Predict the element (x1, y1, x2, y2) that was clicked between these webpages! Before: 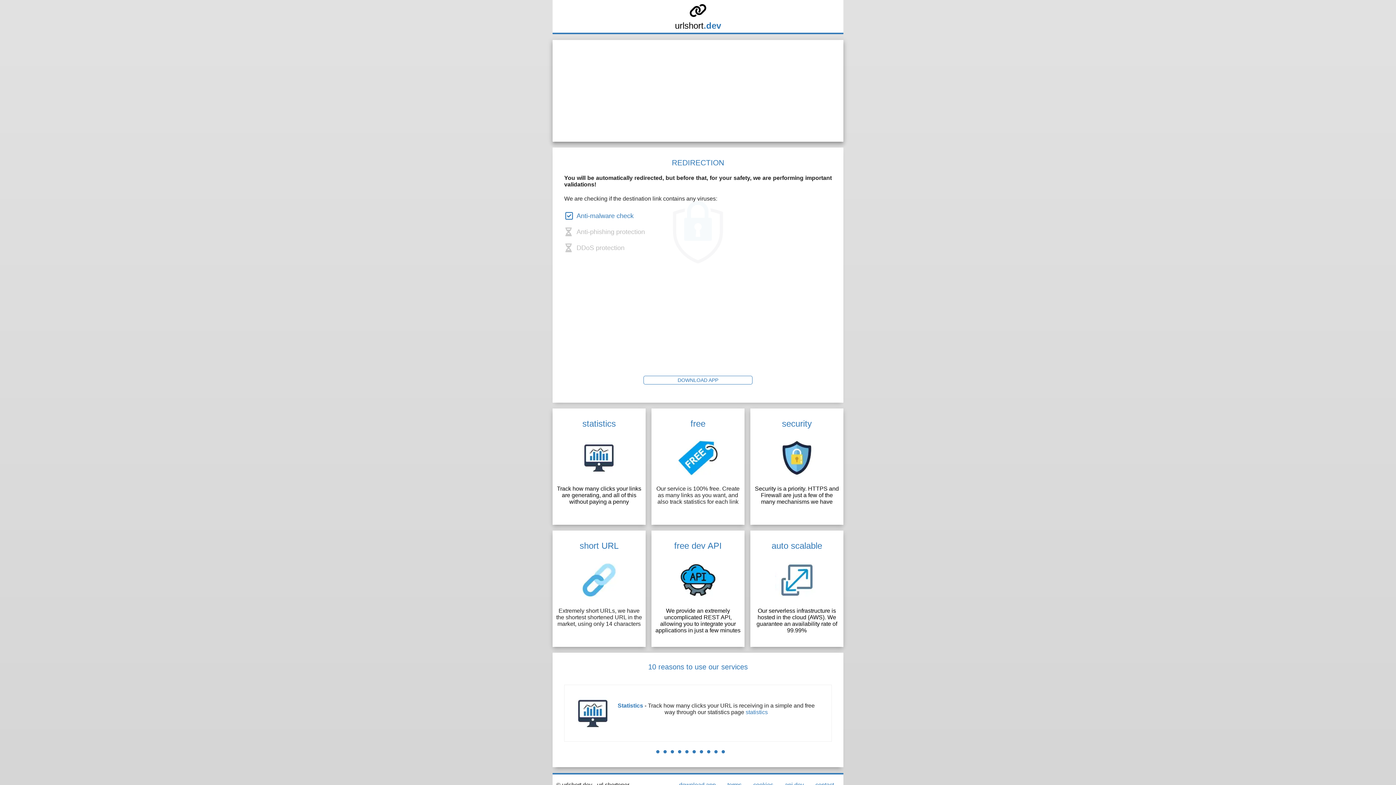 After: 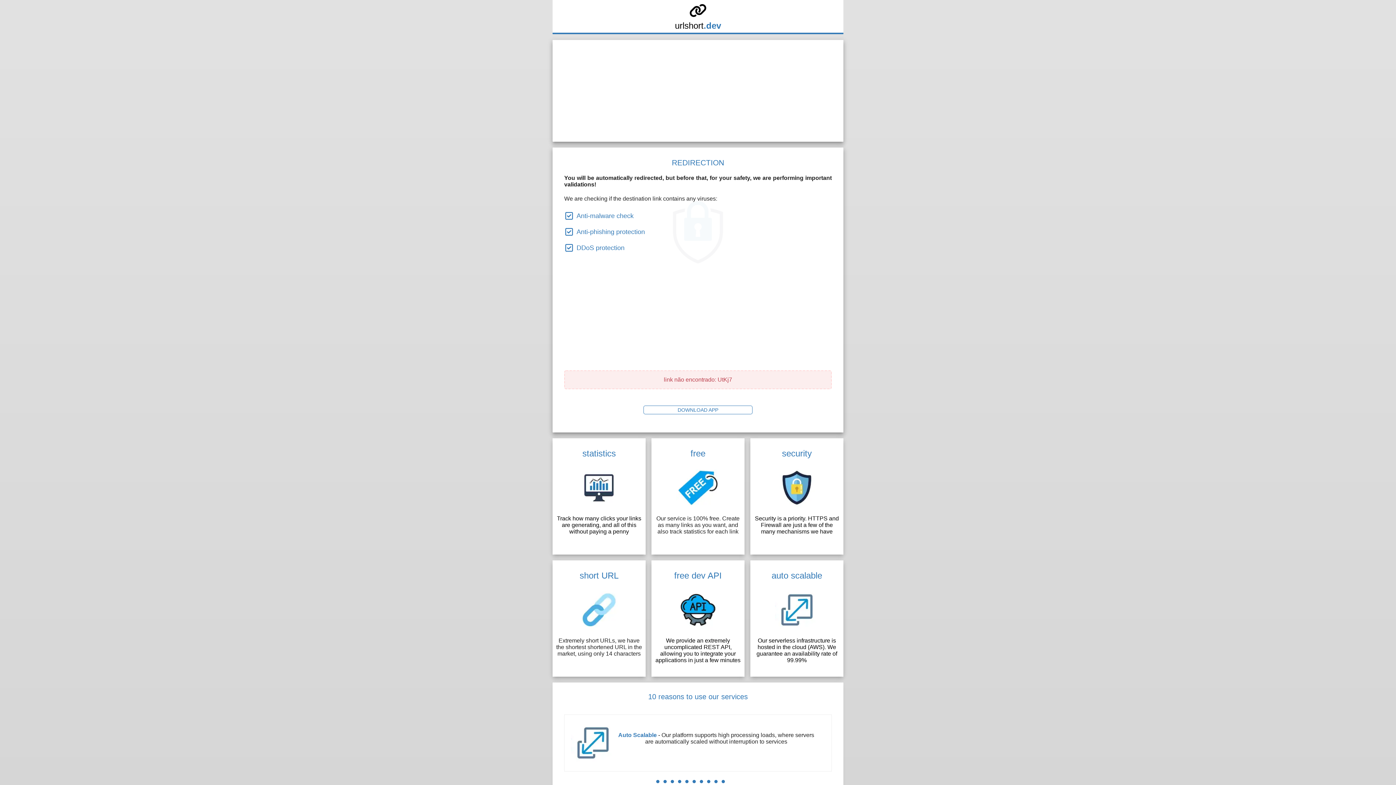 Action: label: DOWNLOAD APP bbox: (643, 376, 752, 384)